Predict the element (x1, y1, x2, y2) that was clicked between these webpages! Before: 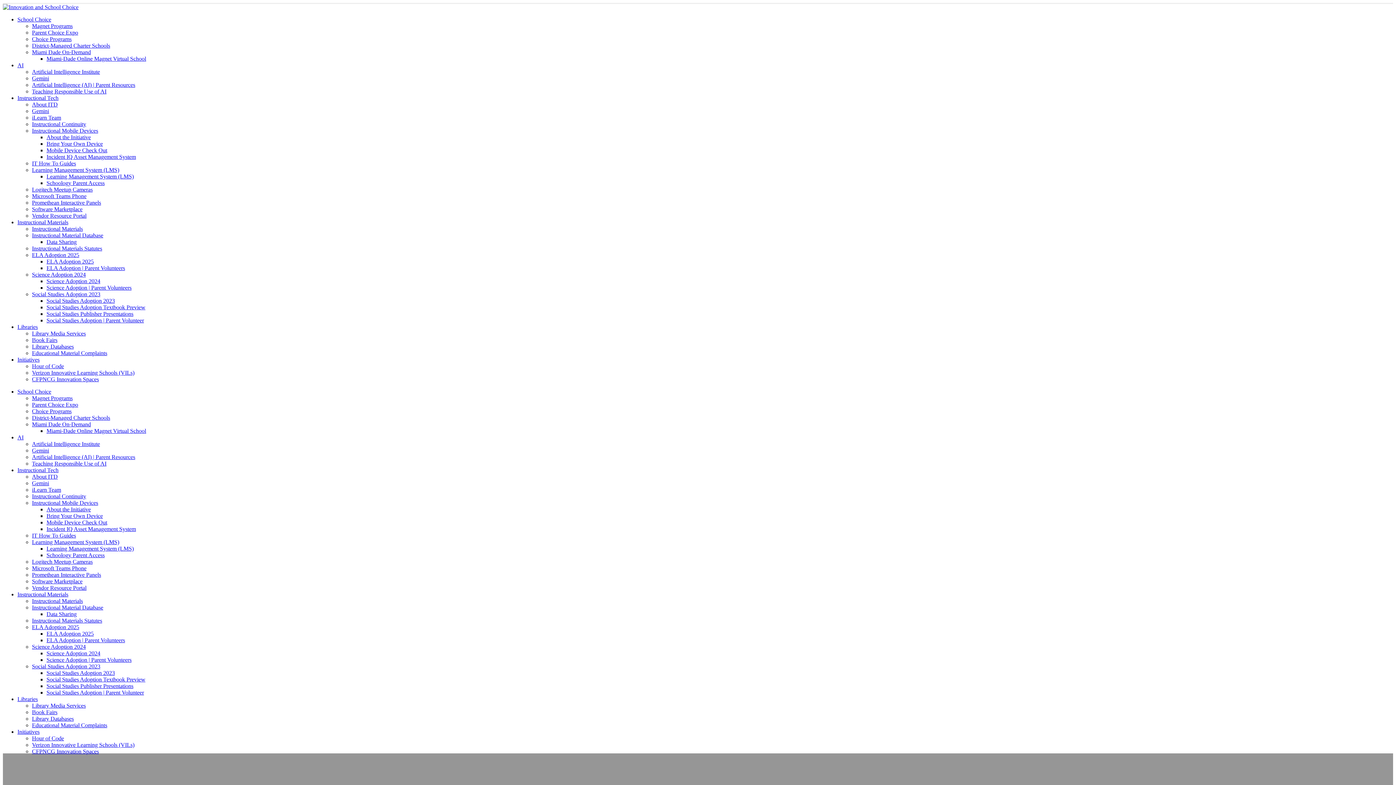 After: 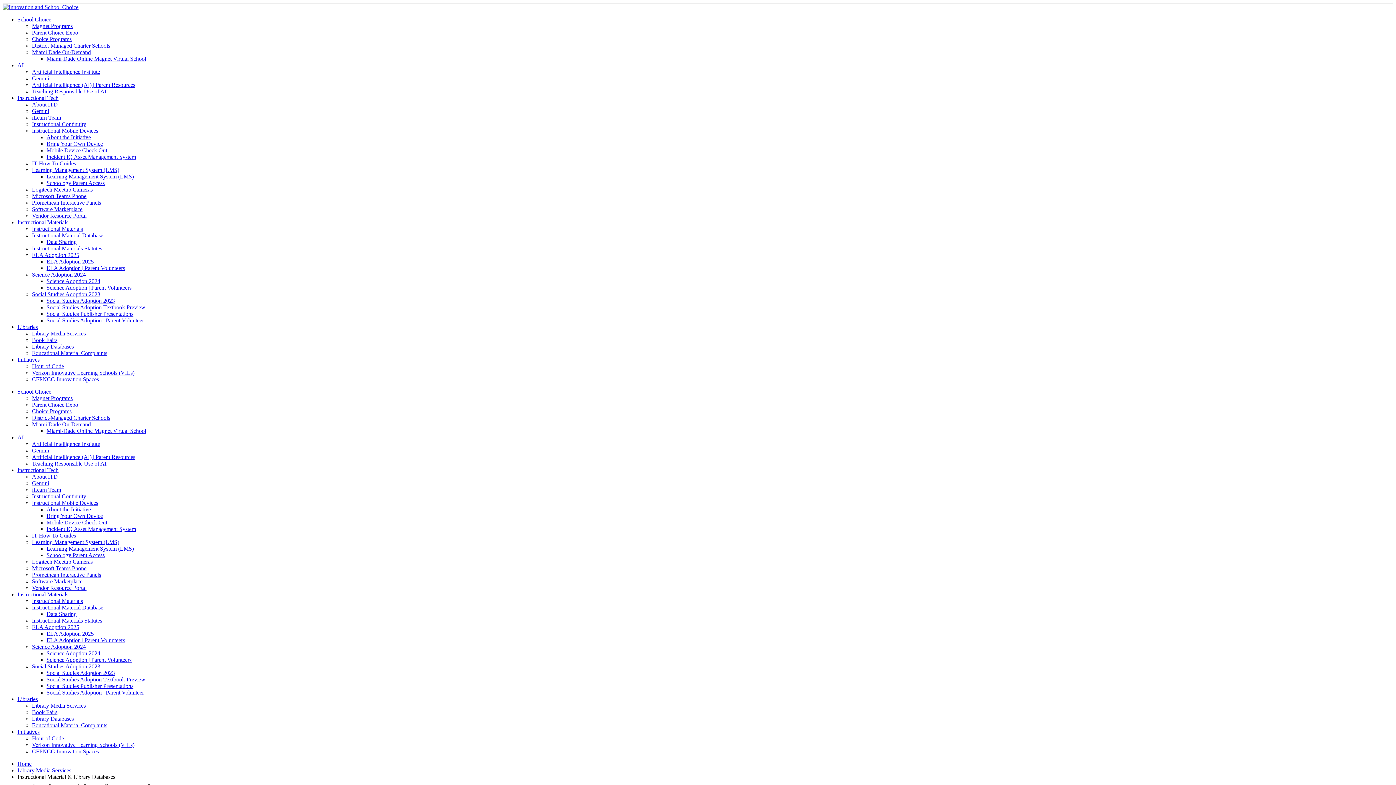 Action: label: Library Databases bbox: (32, 343, 73, 349)